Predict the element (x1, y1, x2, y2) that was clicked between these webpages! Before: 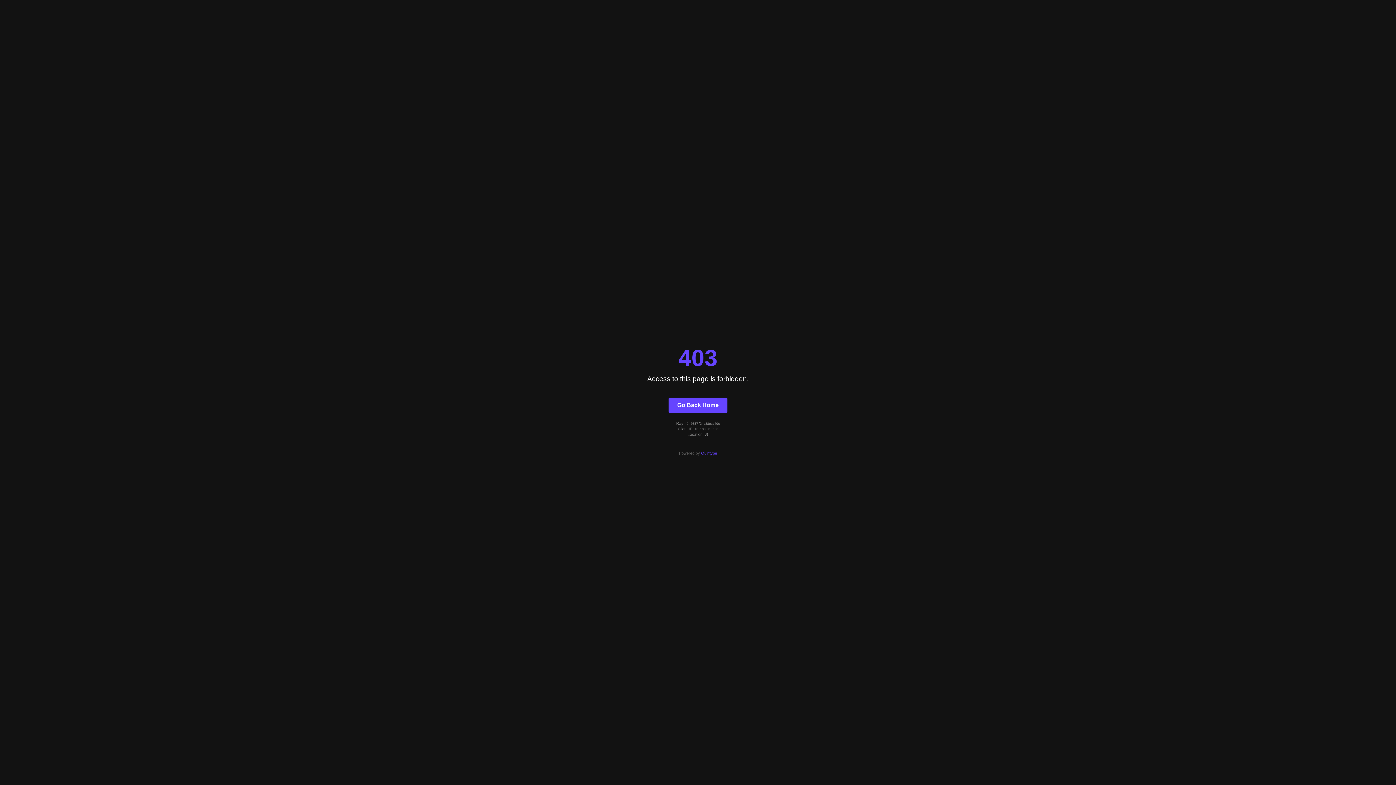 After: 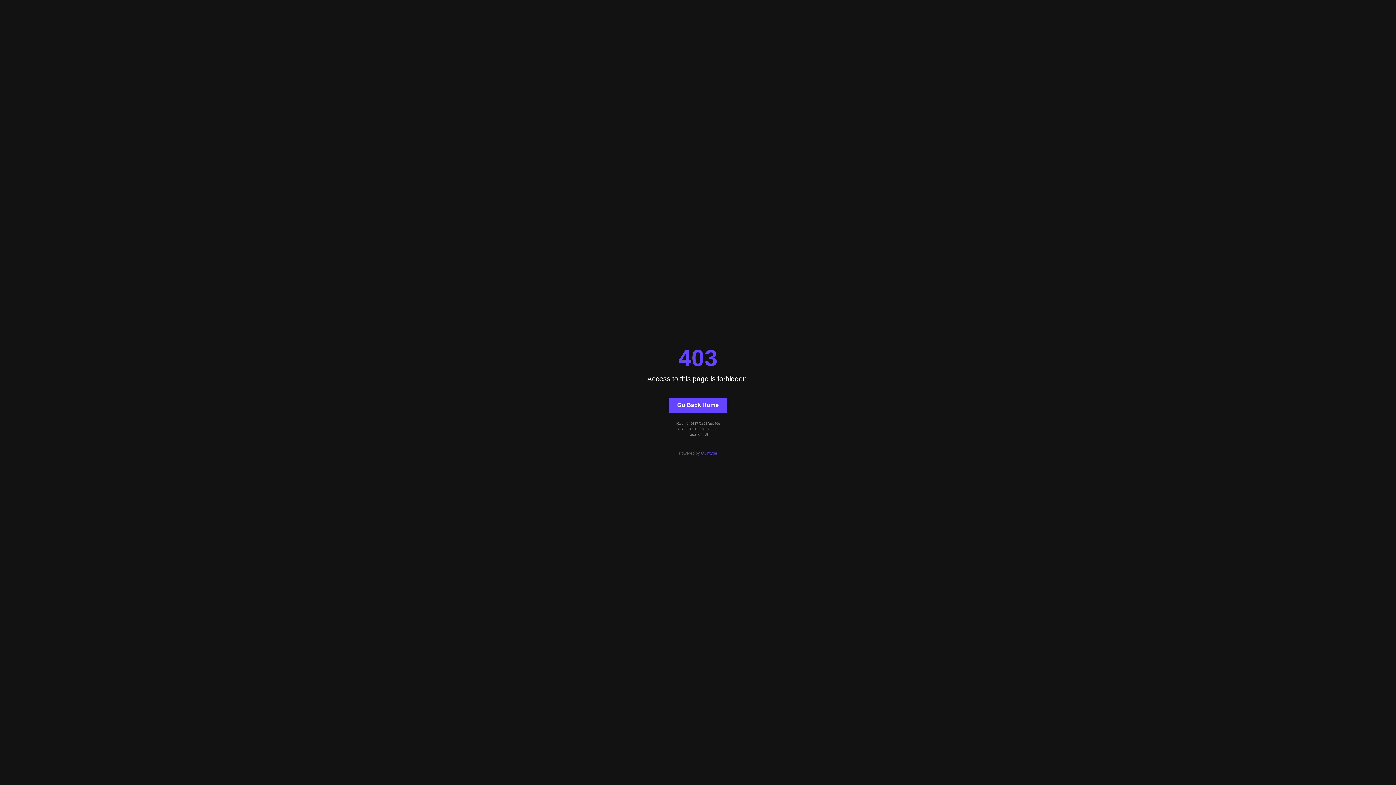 Action: label: Go Back Home bbox: (668, 397, 727, 412)